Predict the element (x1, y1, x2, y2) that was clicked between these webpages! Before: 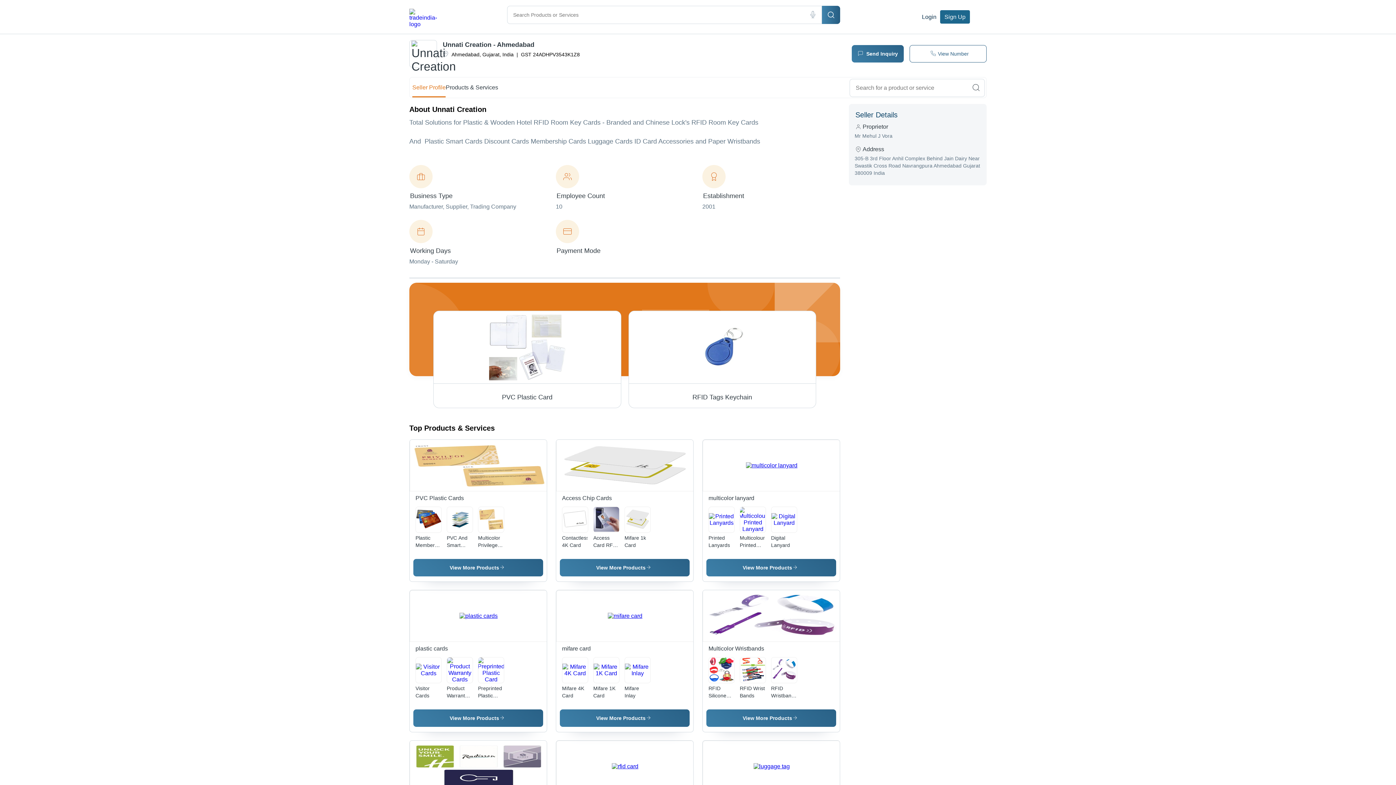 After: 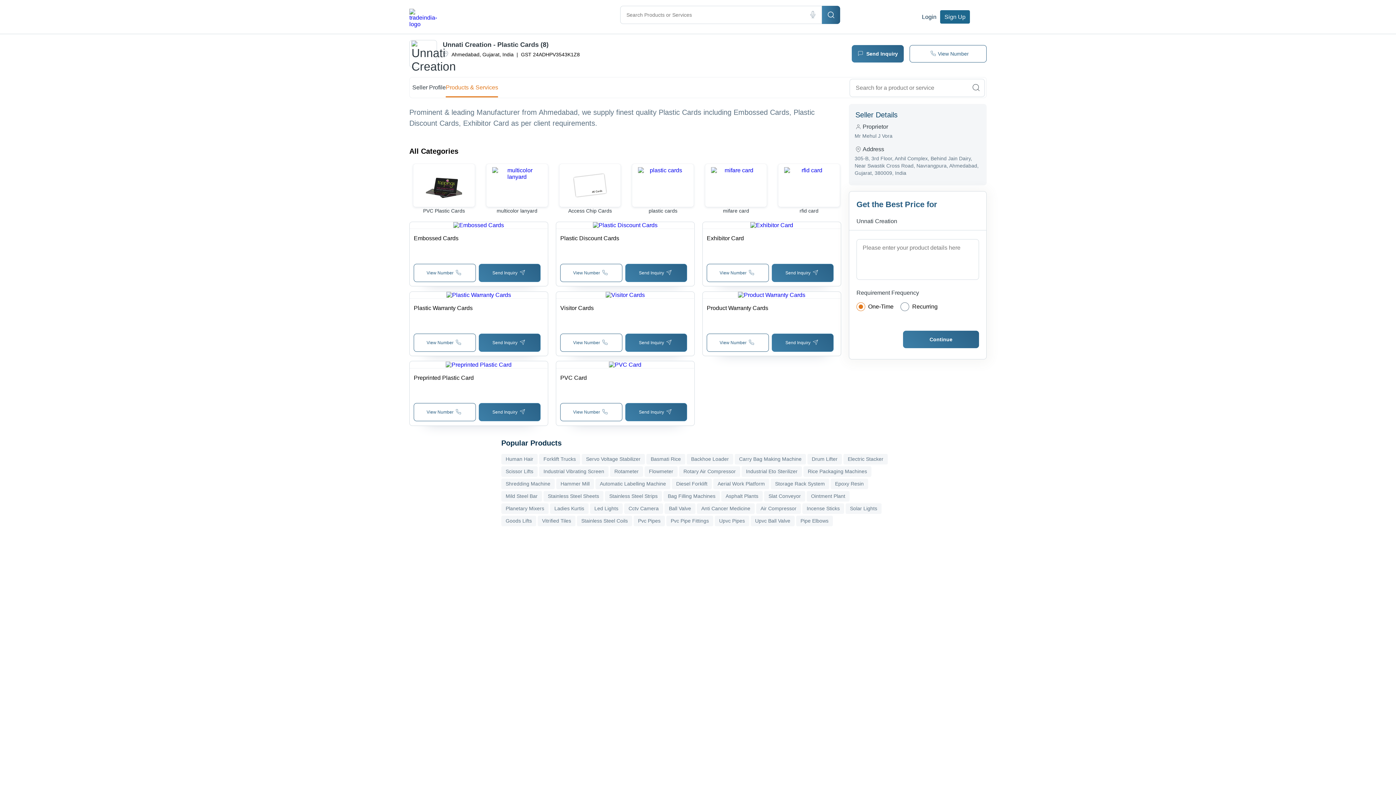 Action: bbox: (409, 642, 546, 656) label: plastic cards